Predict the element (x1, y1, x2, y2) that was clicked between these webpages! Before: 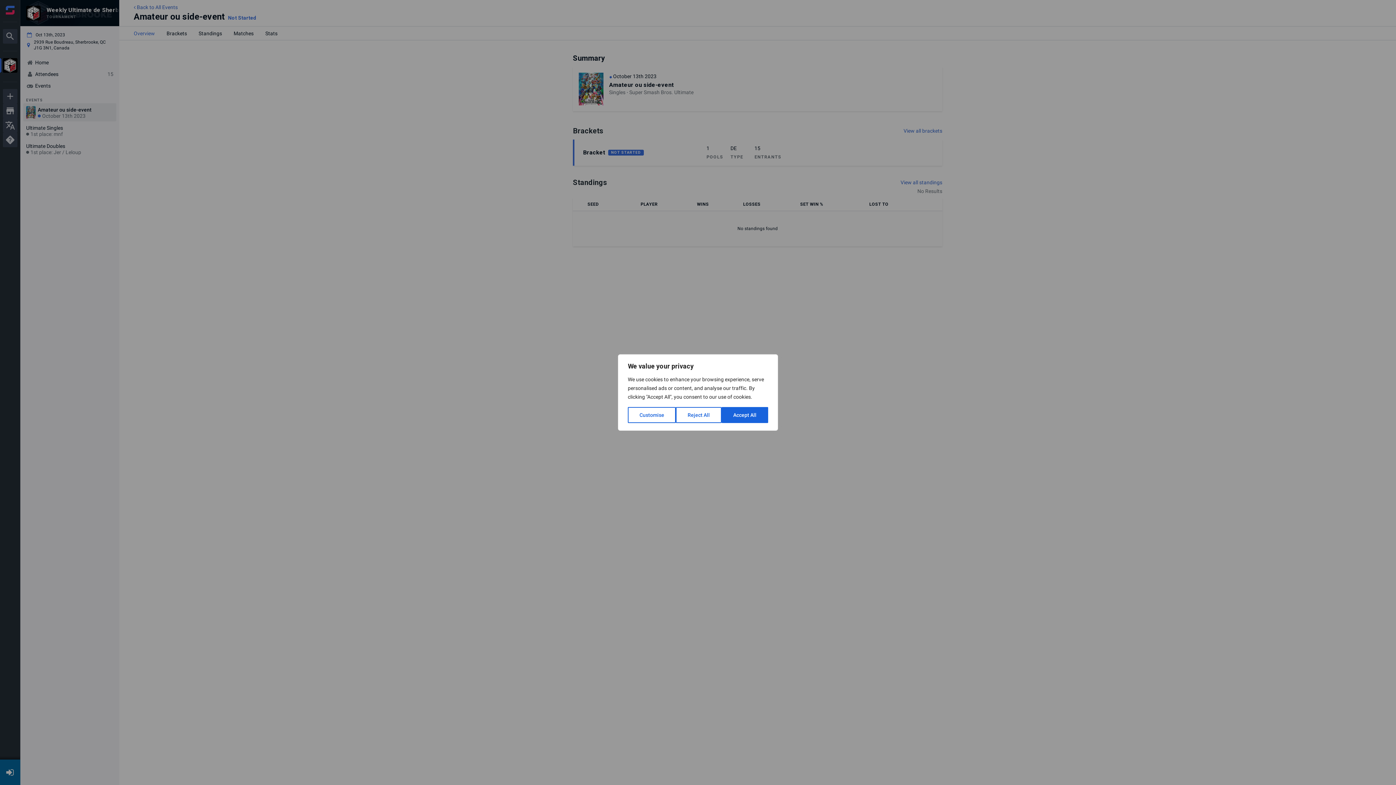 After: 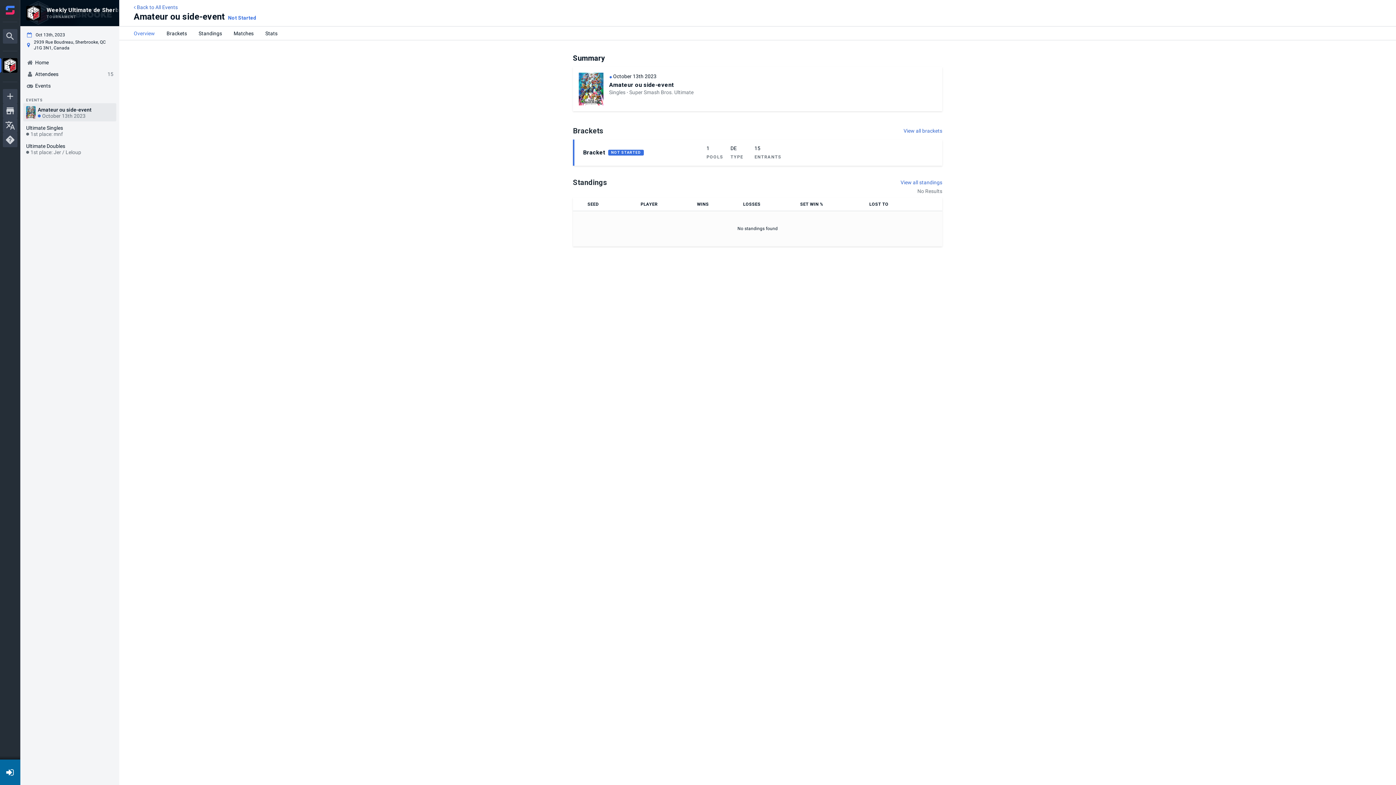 Action: bbox: (721, 407, 768, 423) label: Accept All